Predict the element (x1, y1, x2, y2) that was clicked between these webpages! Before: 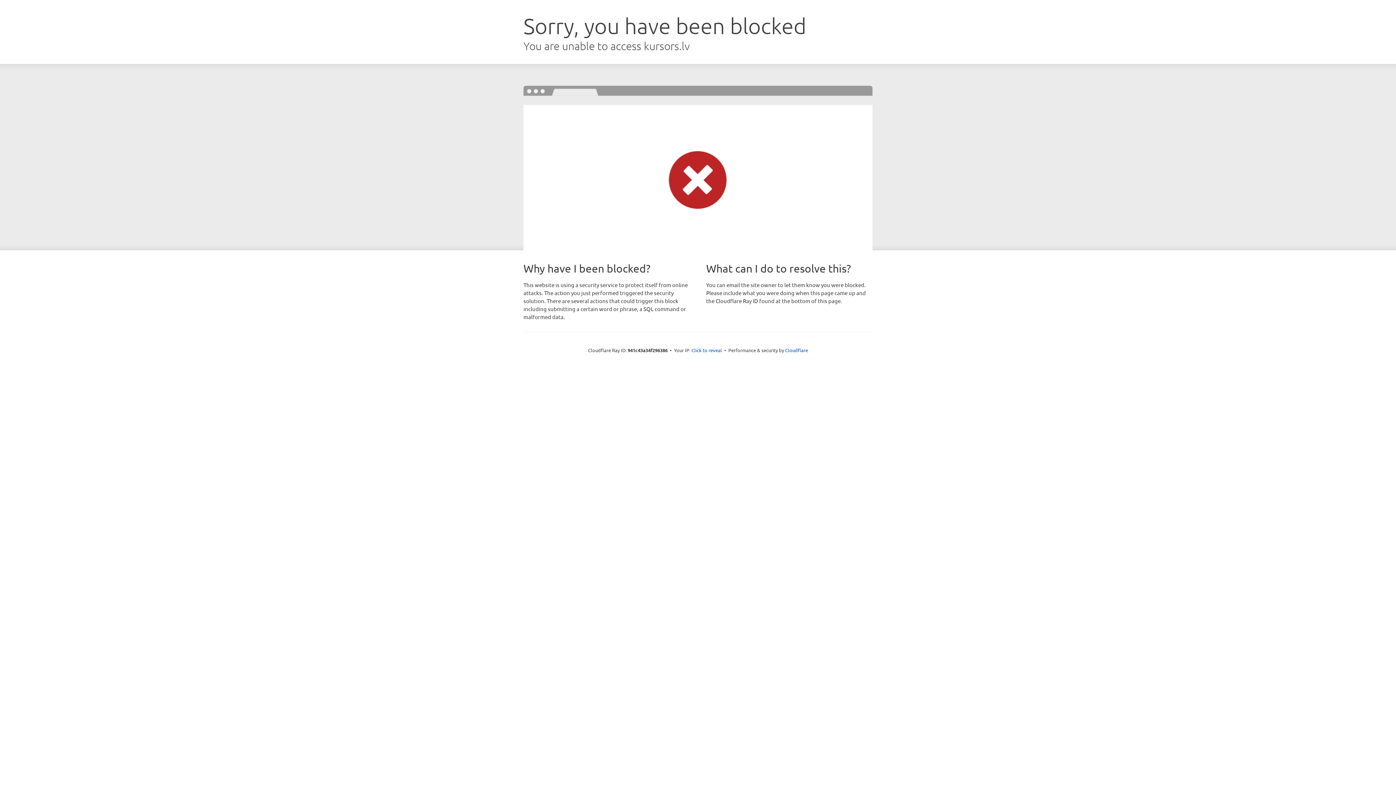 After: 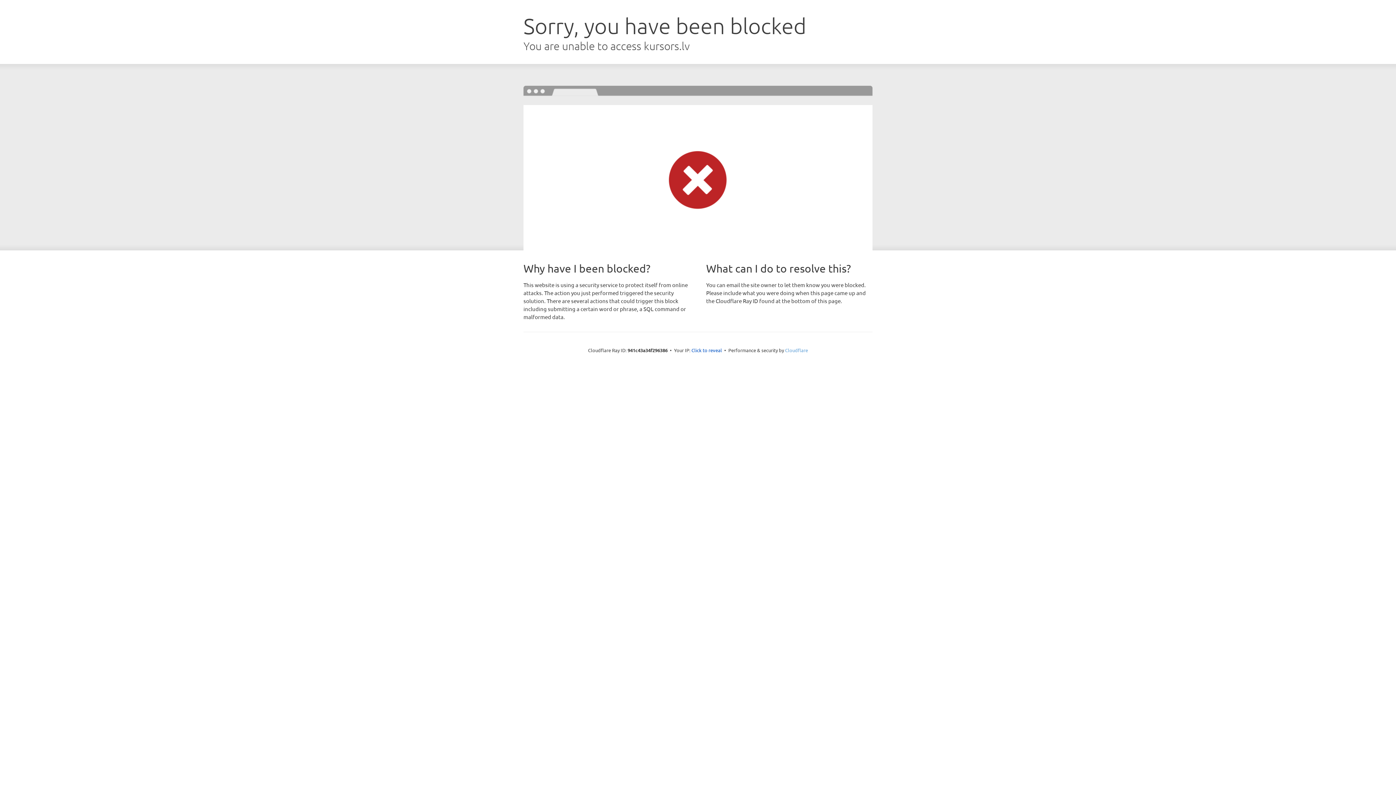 Action: bbox: (785, 347, 808, 353) label: Cloudflare